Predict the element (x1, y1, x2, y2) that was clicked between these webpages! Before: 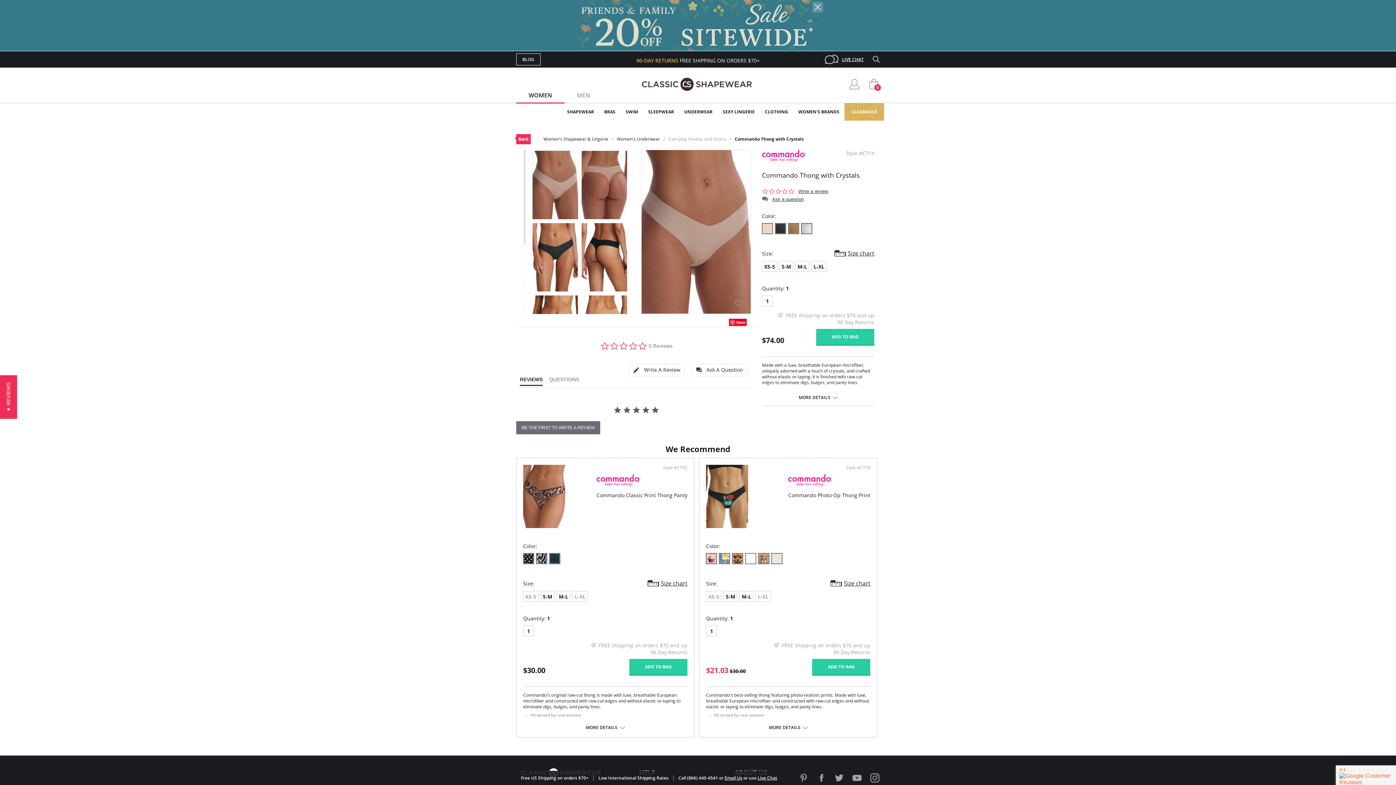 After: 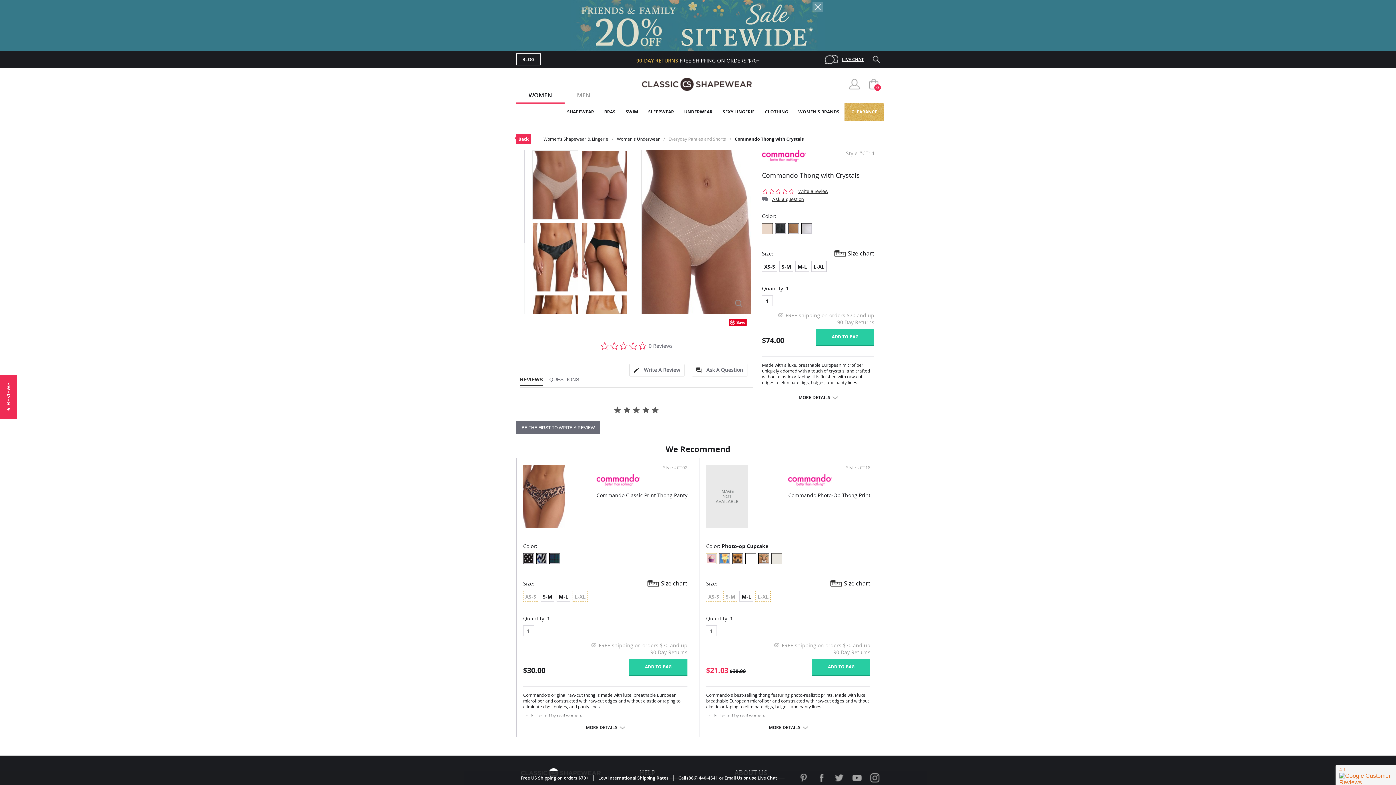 Action: bbox: (706, 553, 717, 564)